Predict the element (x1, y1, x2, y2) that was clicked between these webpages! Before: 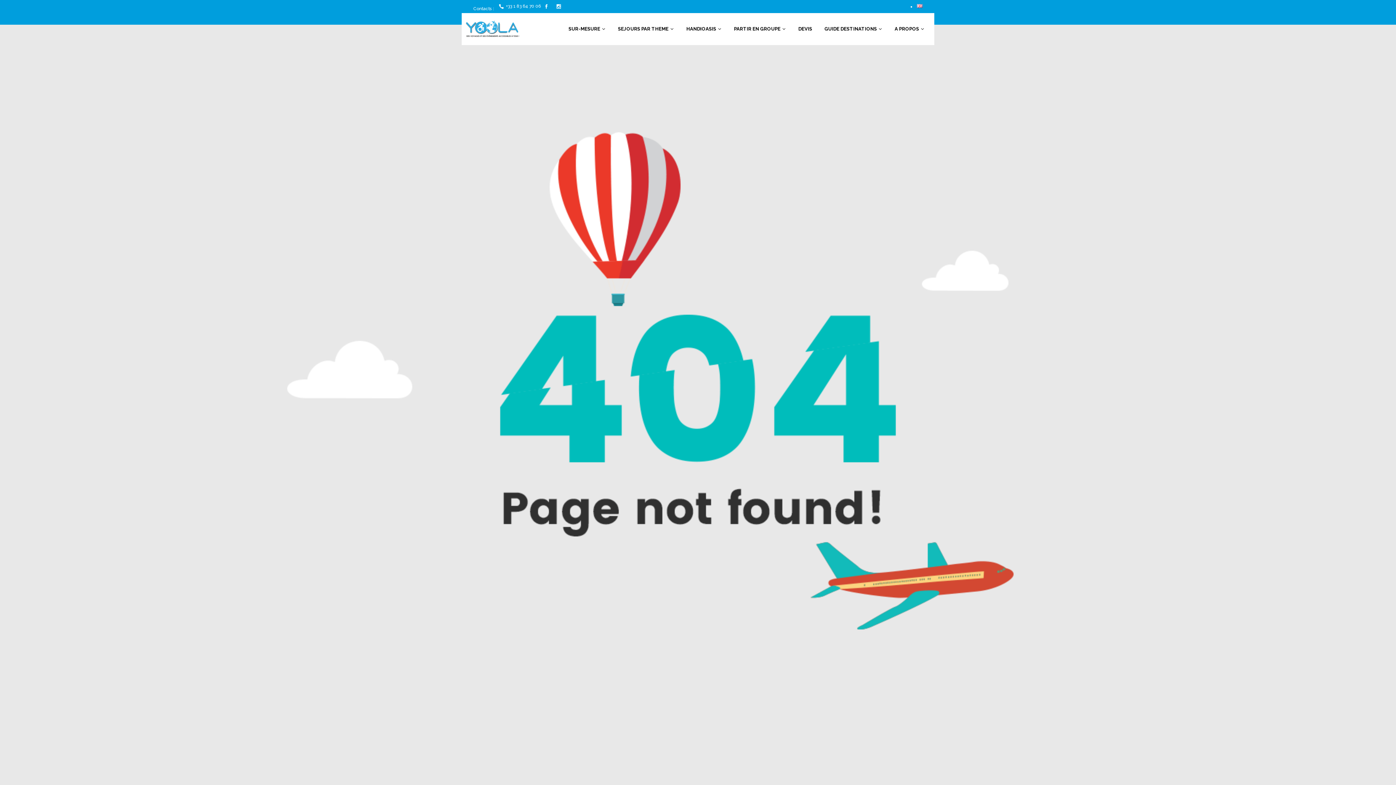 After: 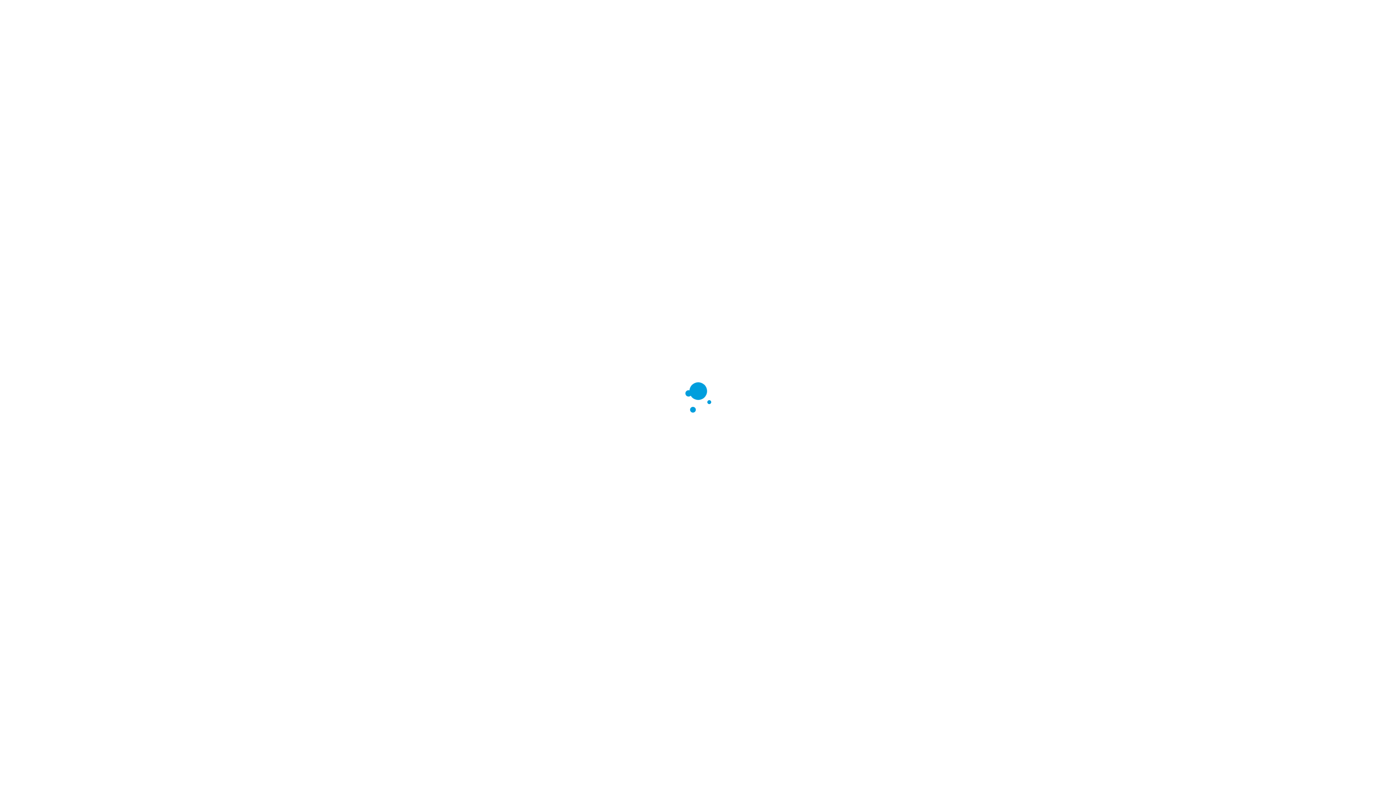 Action: bbox: (818, 13, 888, 45) label: GUIDE DESTINATIONS